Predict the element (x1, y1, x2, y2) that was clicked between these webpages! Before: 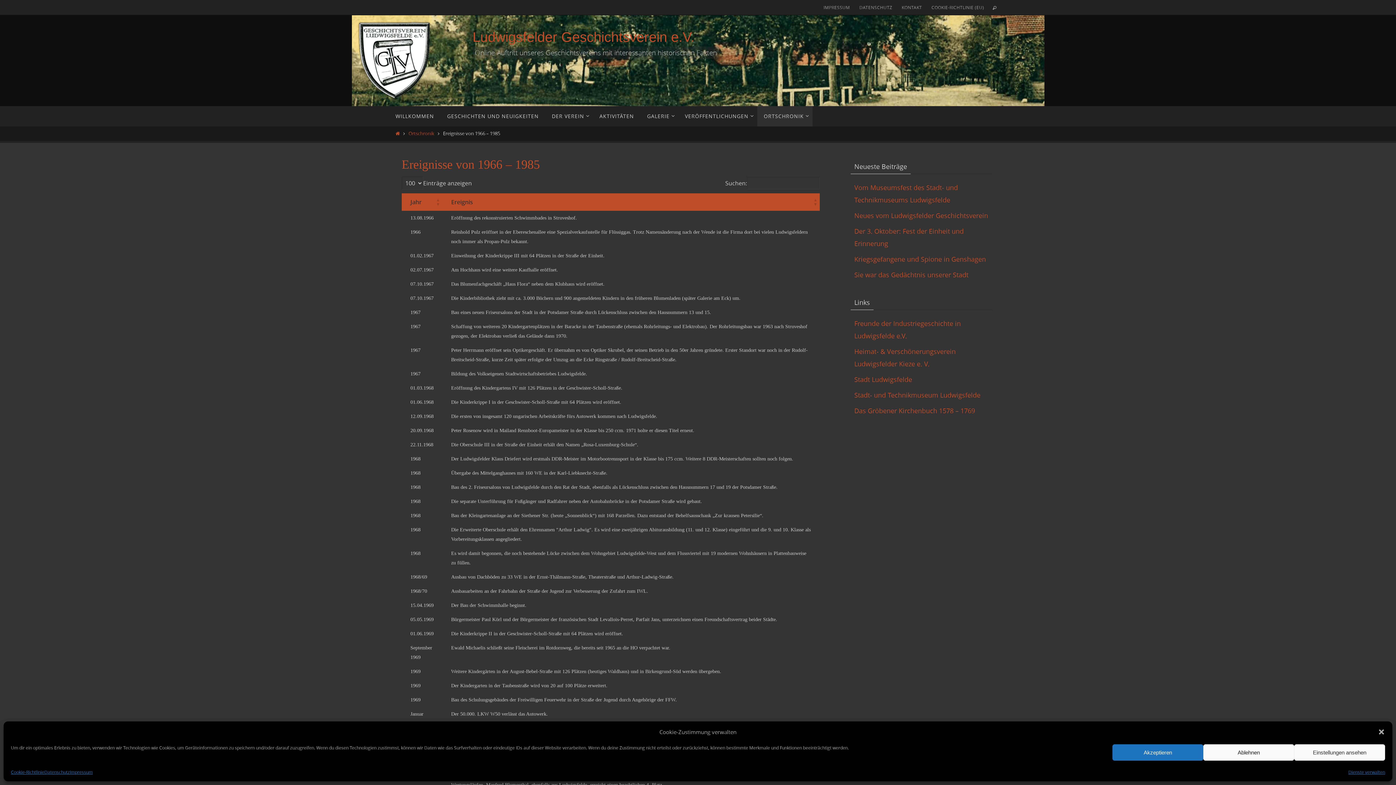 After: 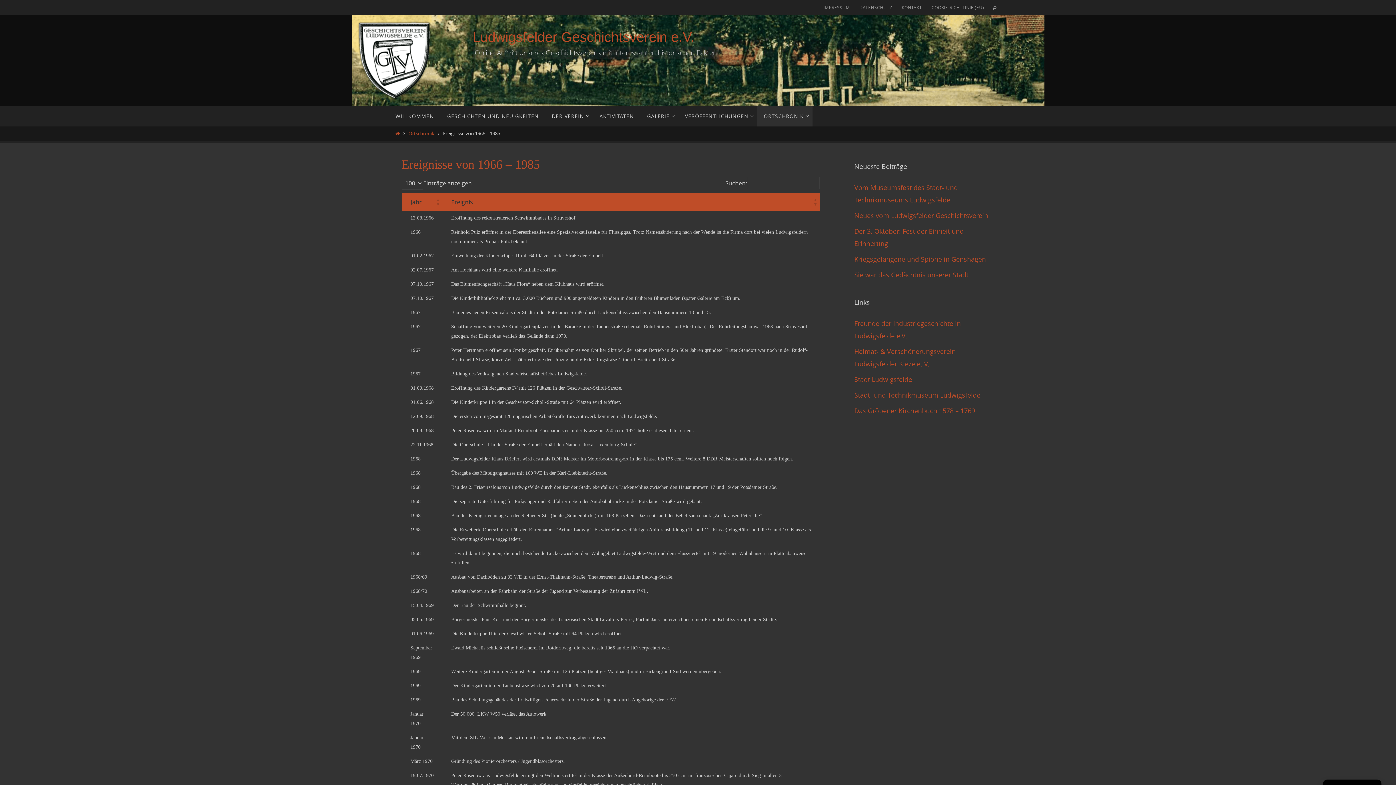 Action: bbox: (1112, 744, 1203, 761) label: Akzeptieren